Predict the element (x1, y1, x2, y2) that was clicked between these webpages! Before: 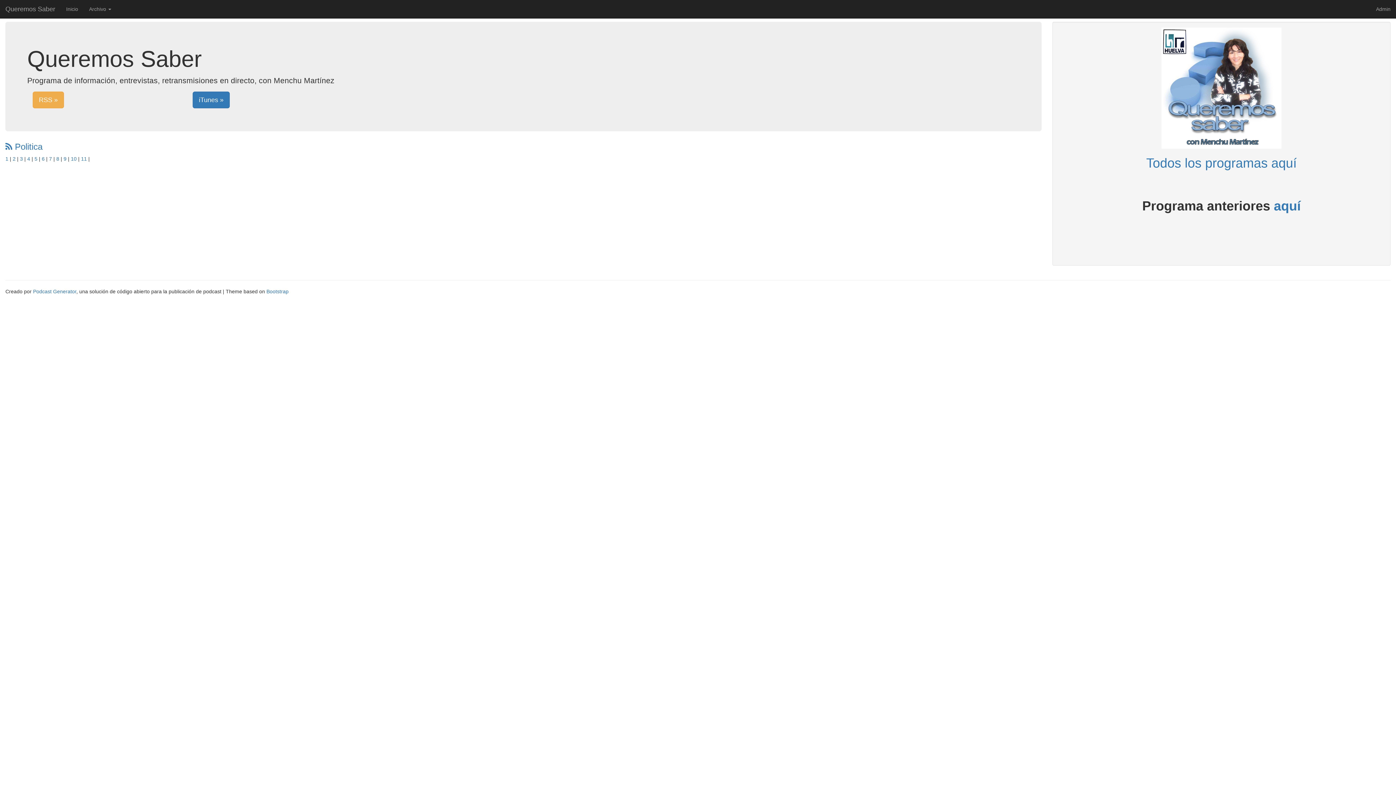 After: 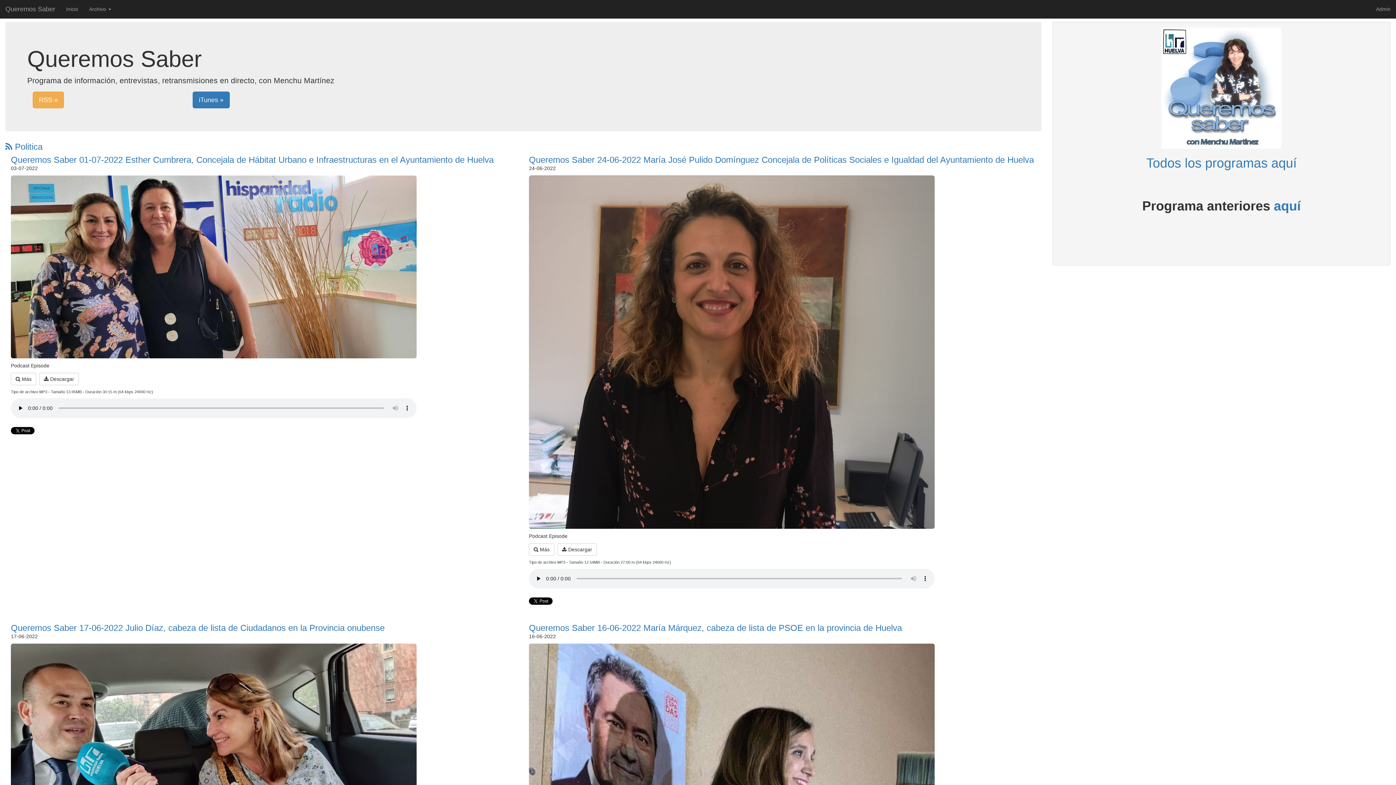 Action: bbox: (20, 156, 22, 161) label: 3